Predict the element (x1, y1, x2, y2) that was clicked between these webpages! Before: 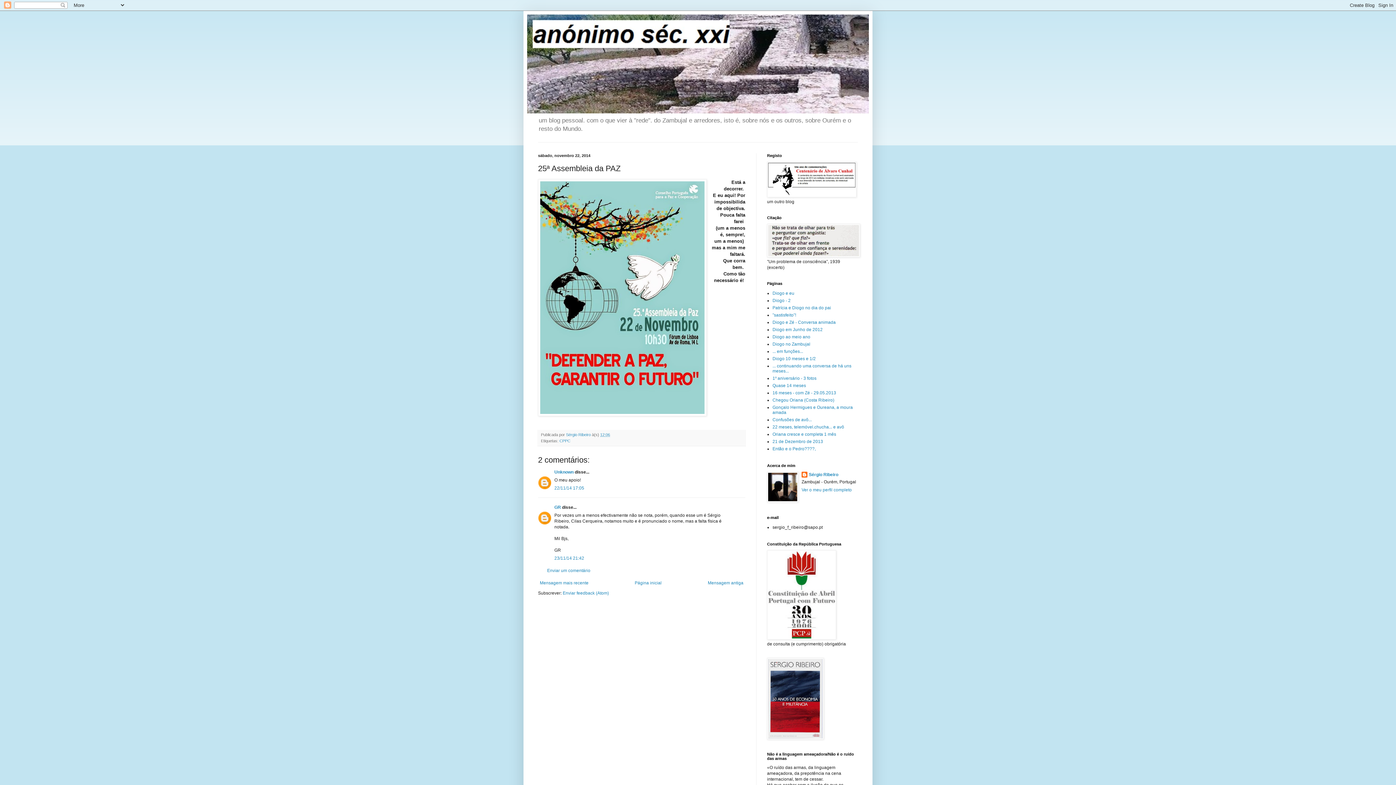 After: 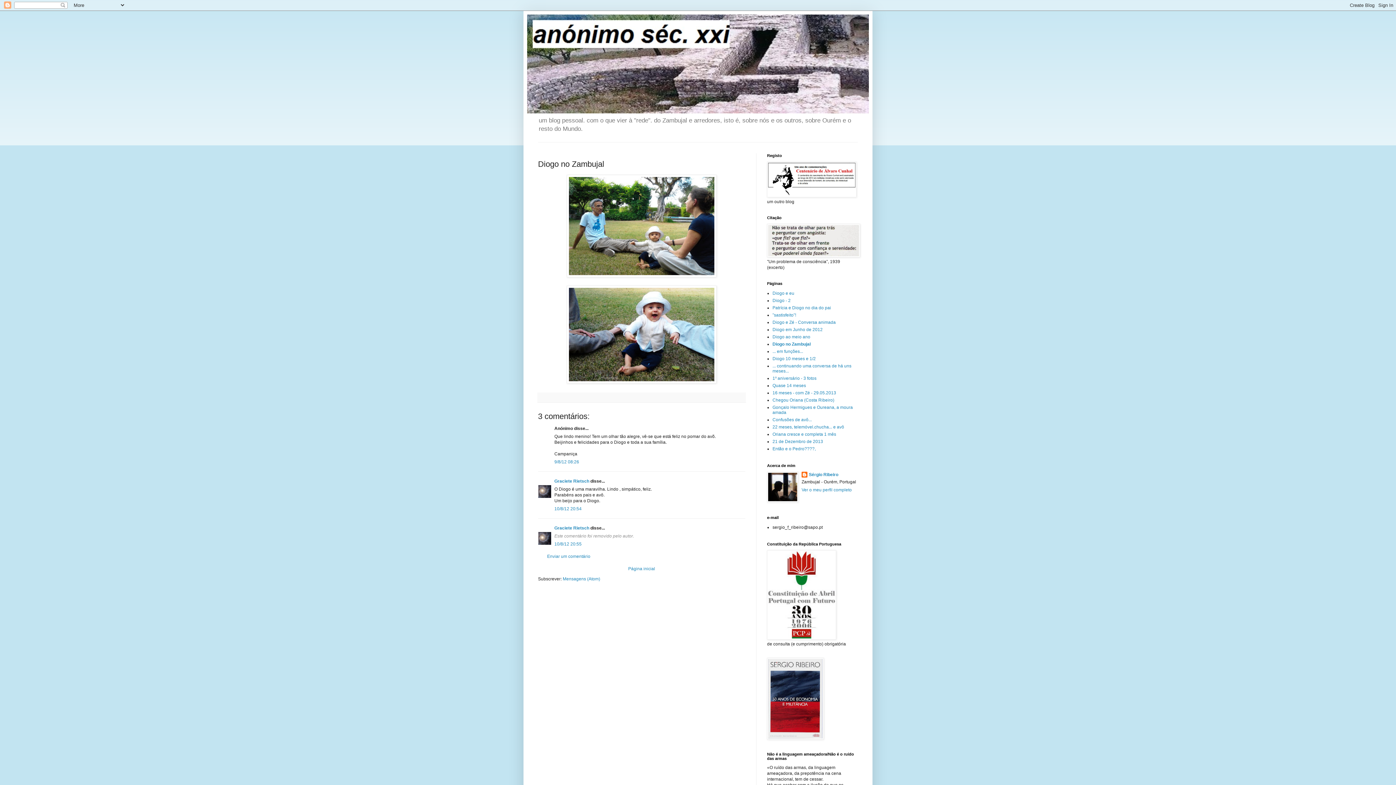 Action: label: Diogo no Zambujal bbox: (772, 341, 810, 347)